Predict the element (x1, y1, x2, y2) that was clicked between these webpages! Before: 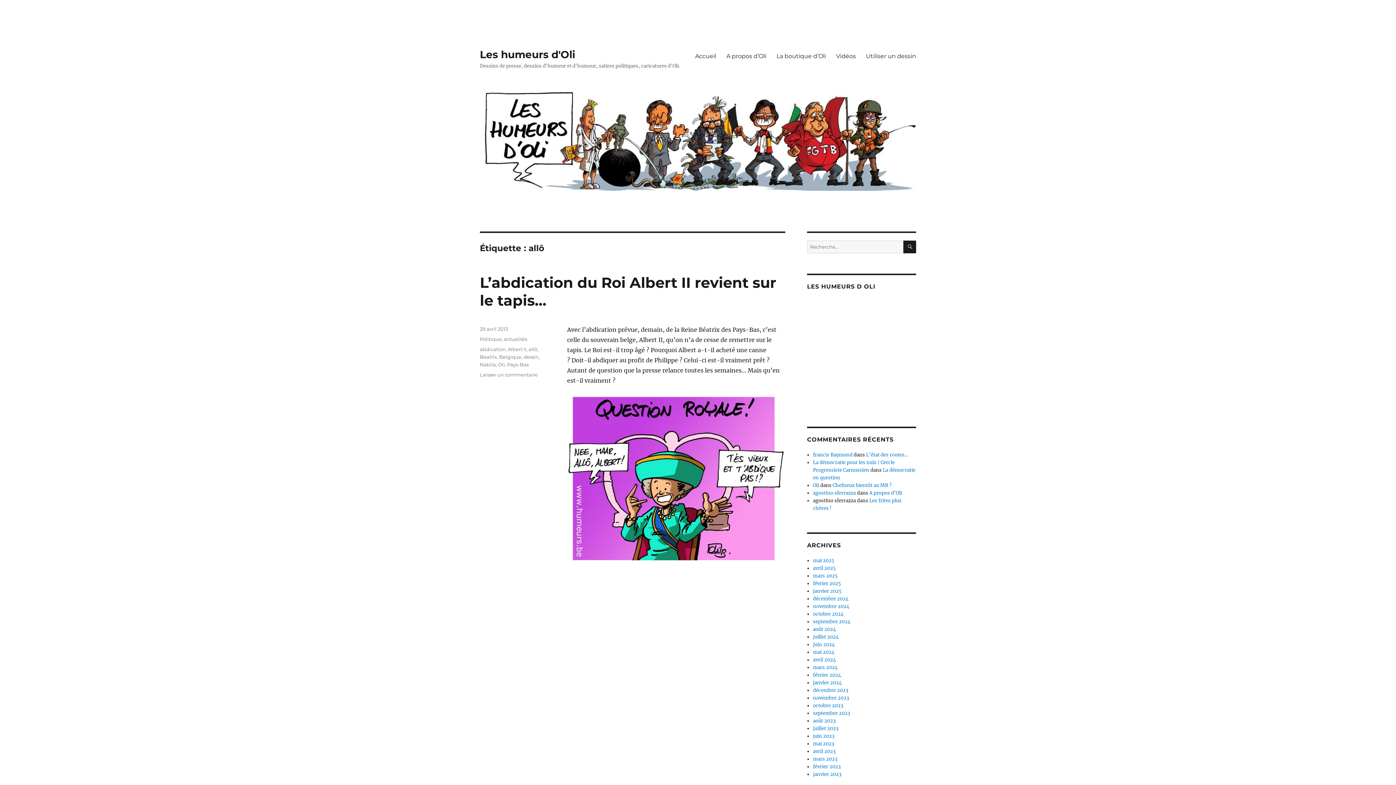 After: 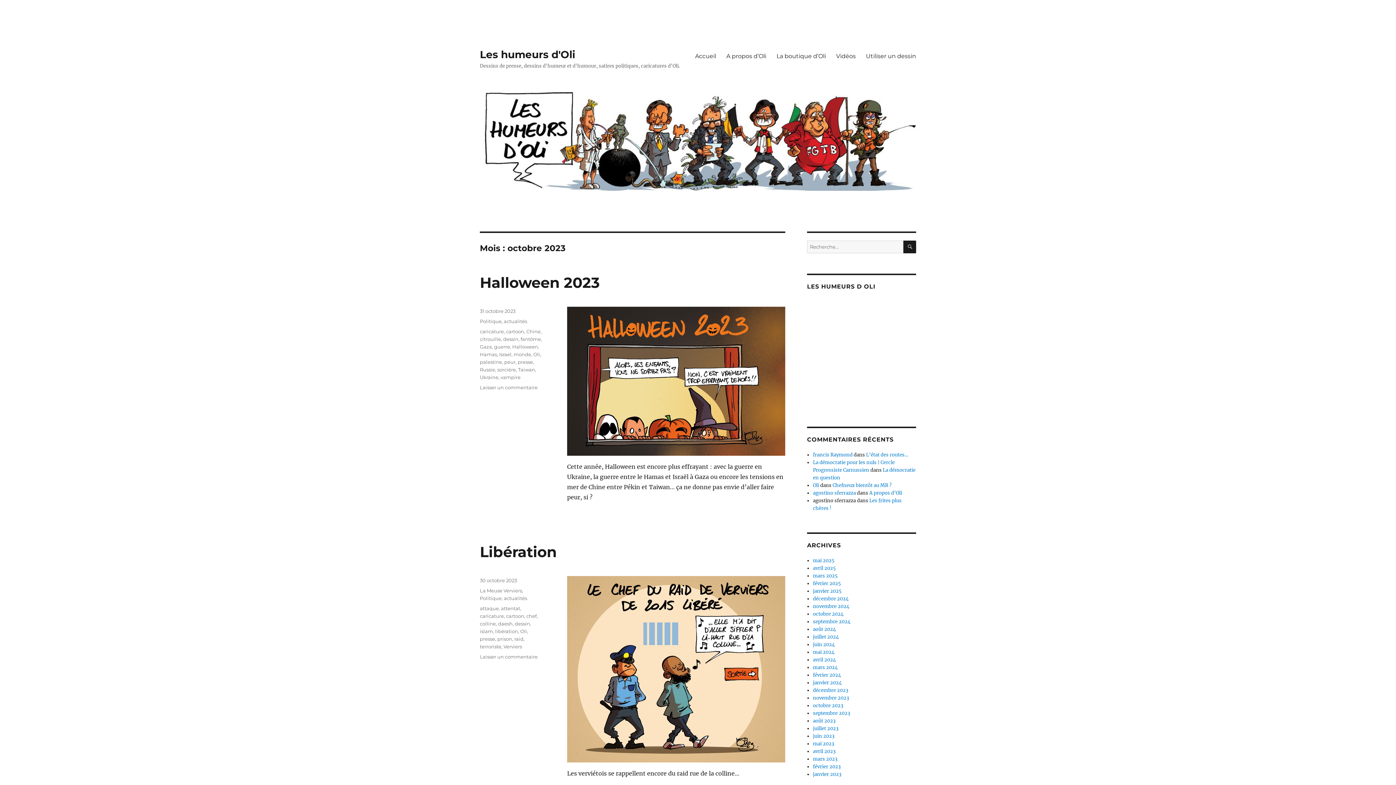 Action: bbox: (813, 702, 843, 709) label: octobre 2023